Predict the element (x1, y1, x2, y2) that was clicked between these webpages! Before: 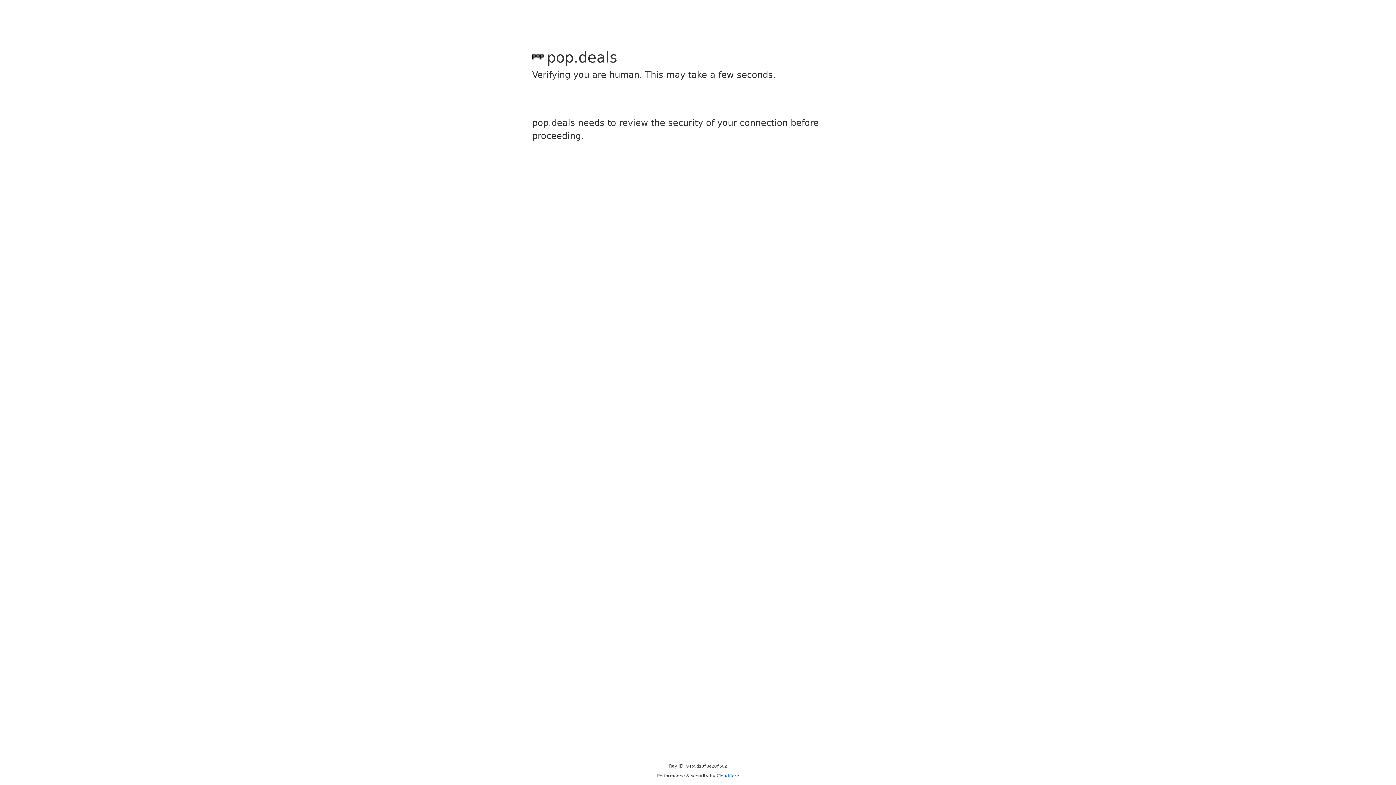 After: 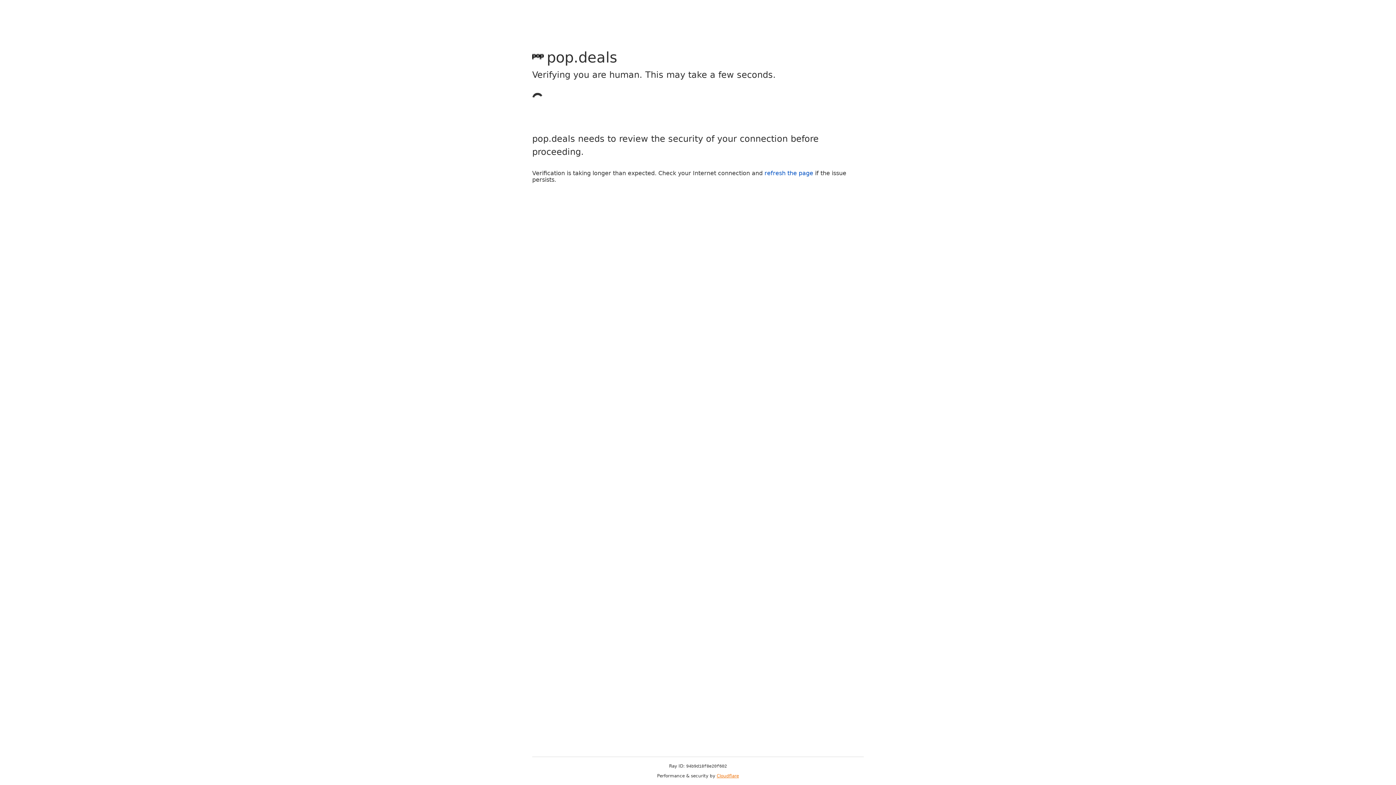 Action: label: Cloudflare bbox: (716, 773, 739, 778)